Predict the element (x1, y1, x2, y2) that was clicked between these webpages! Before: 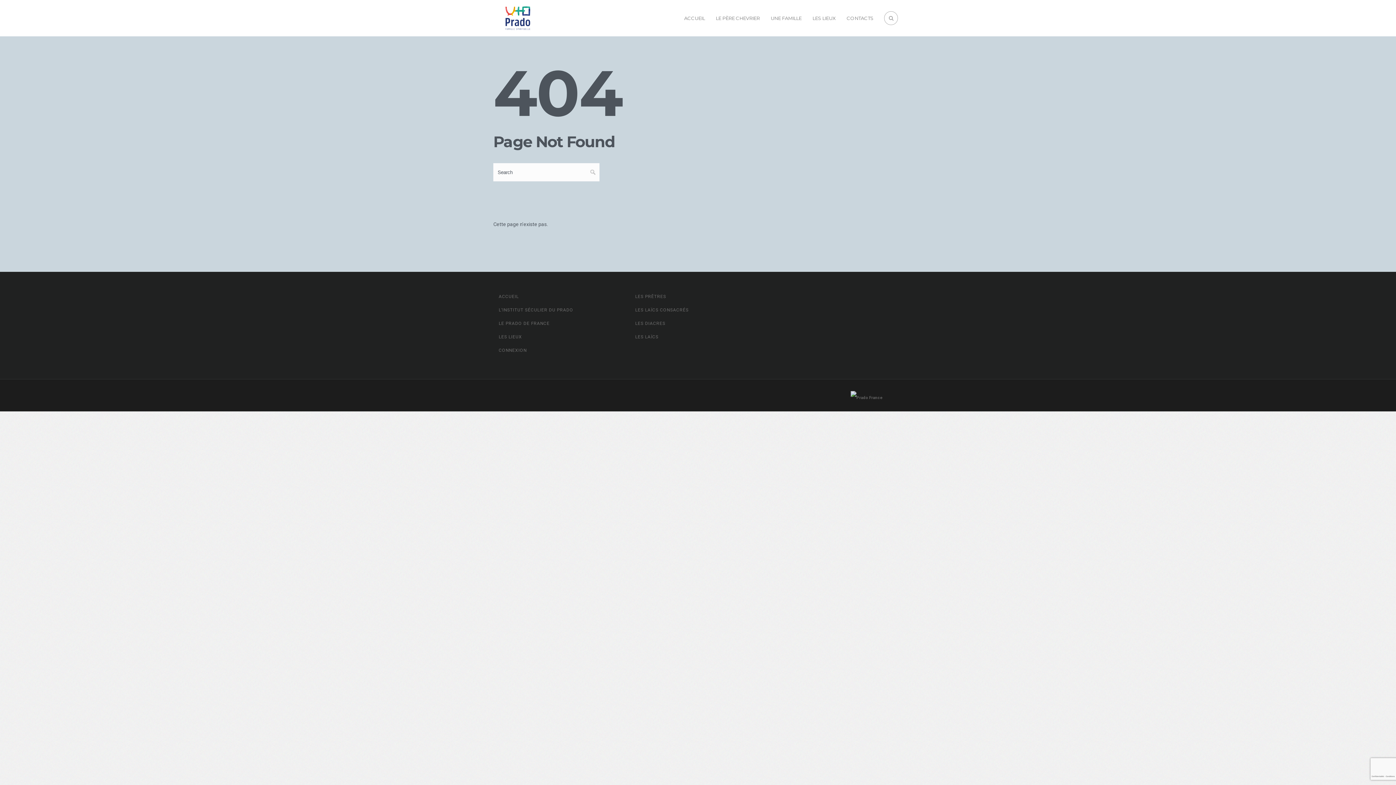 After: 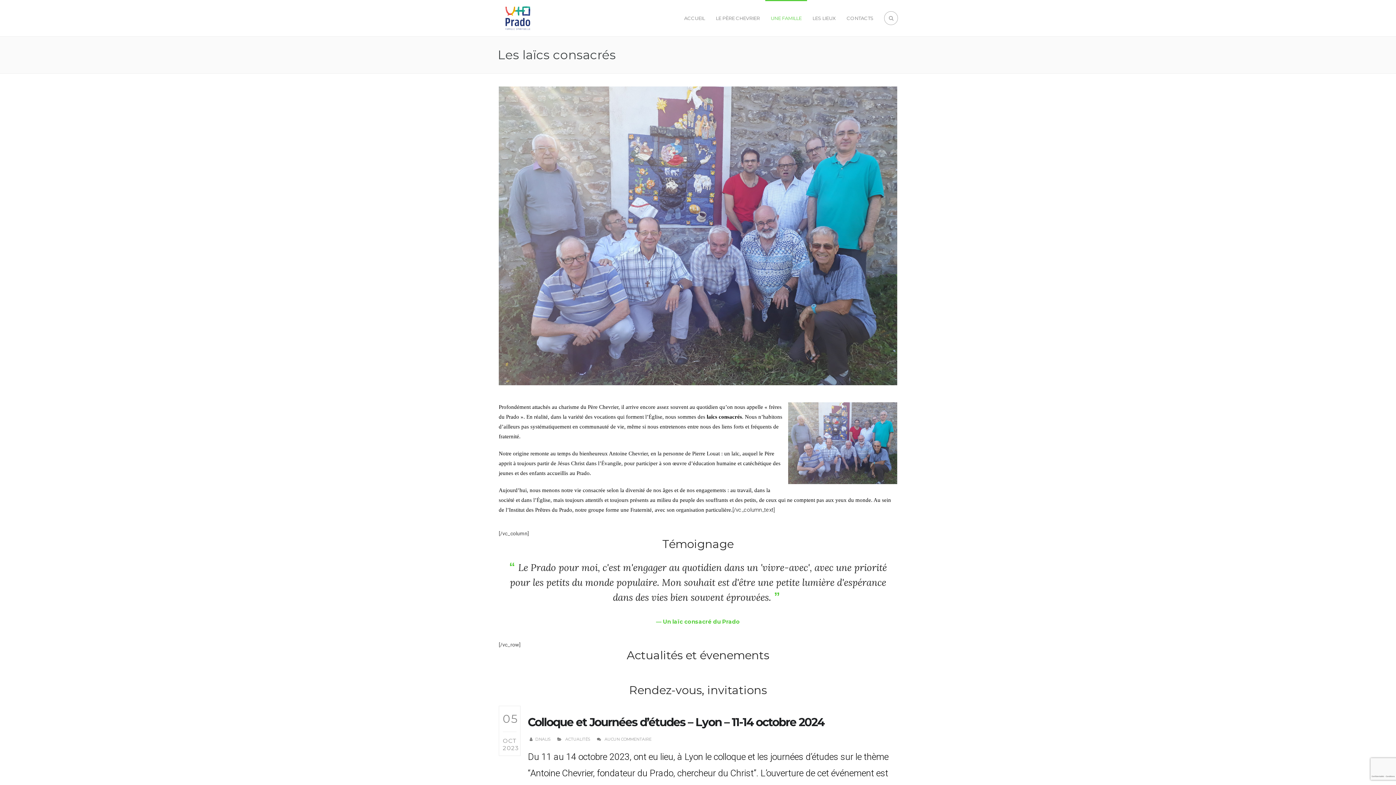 Action: label: LES LAÏCS CONSACRÉS bbox: (635, 304, 690, 315)